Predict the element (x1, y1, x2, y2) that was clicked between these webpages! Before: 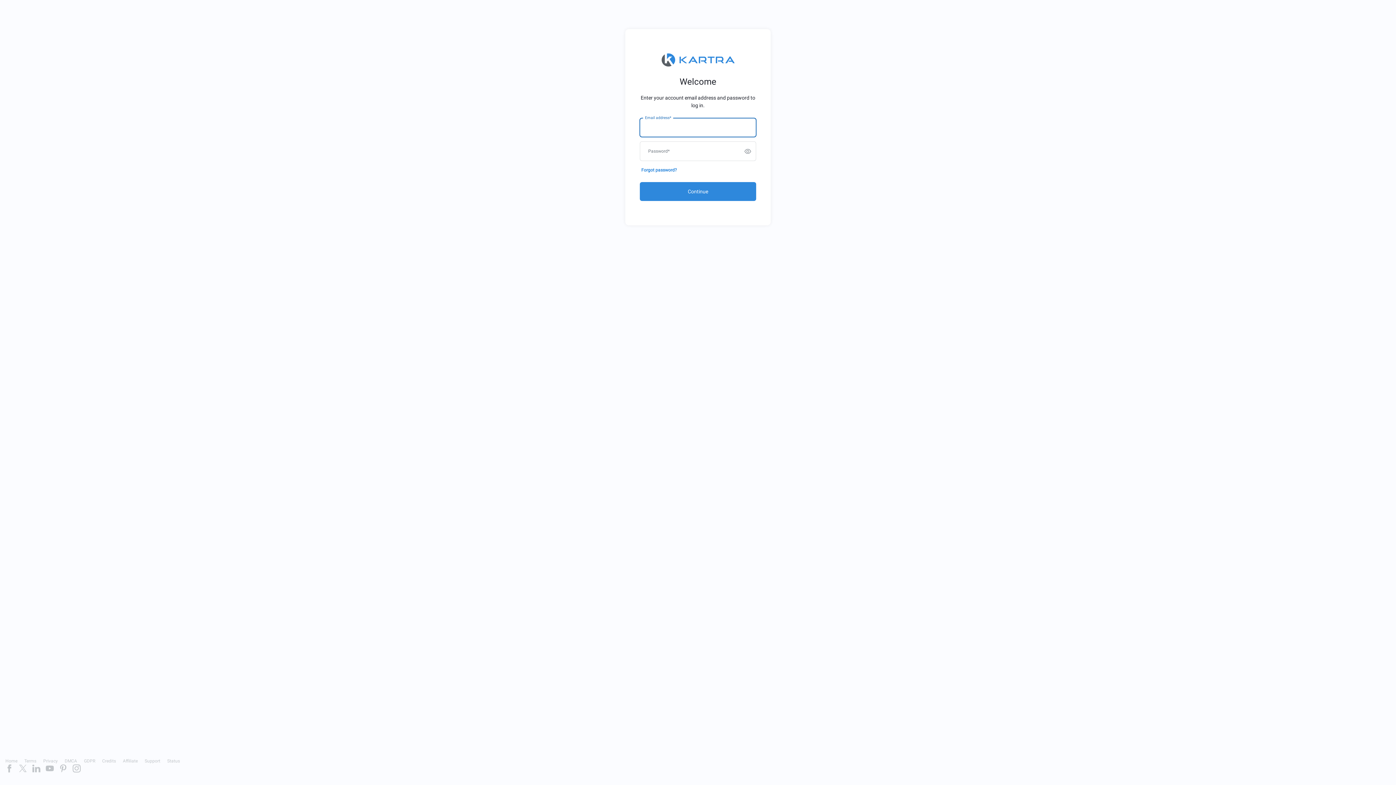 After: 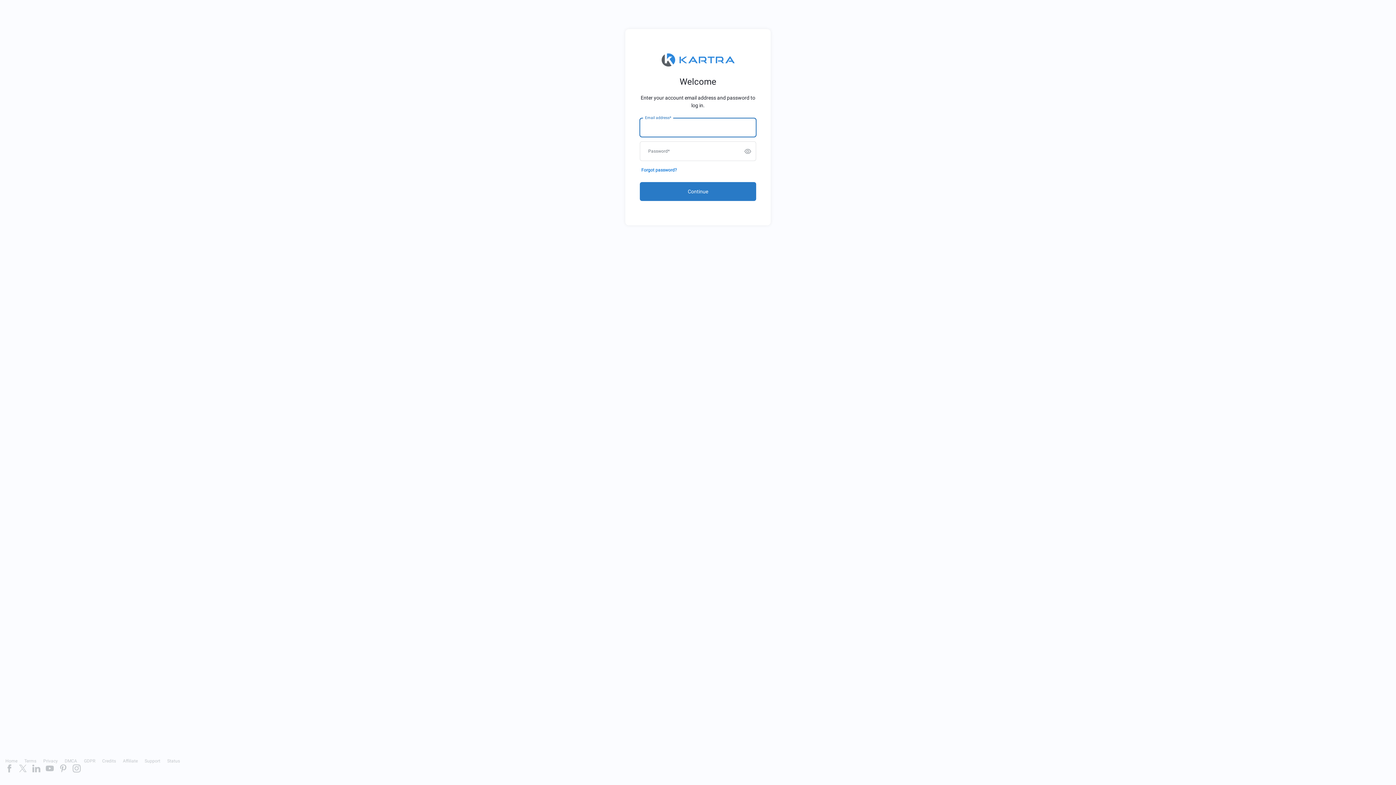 Action: bbox: (640, 182, 756, 201) label: Continue